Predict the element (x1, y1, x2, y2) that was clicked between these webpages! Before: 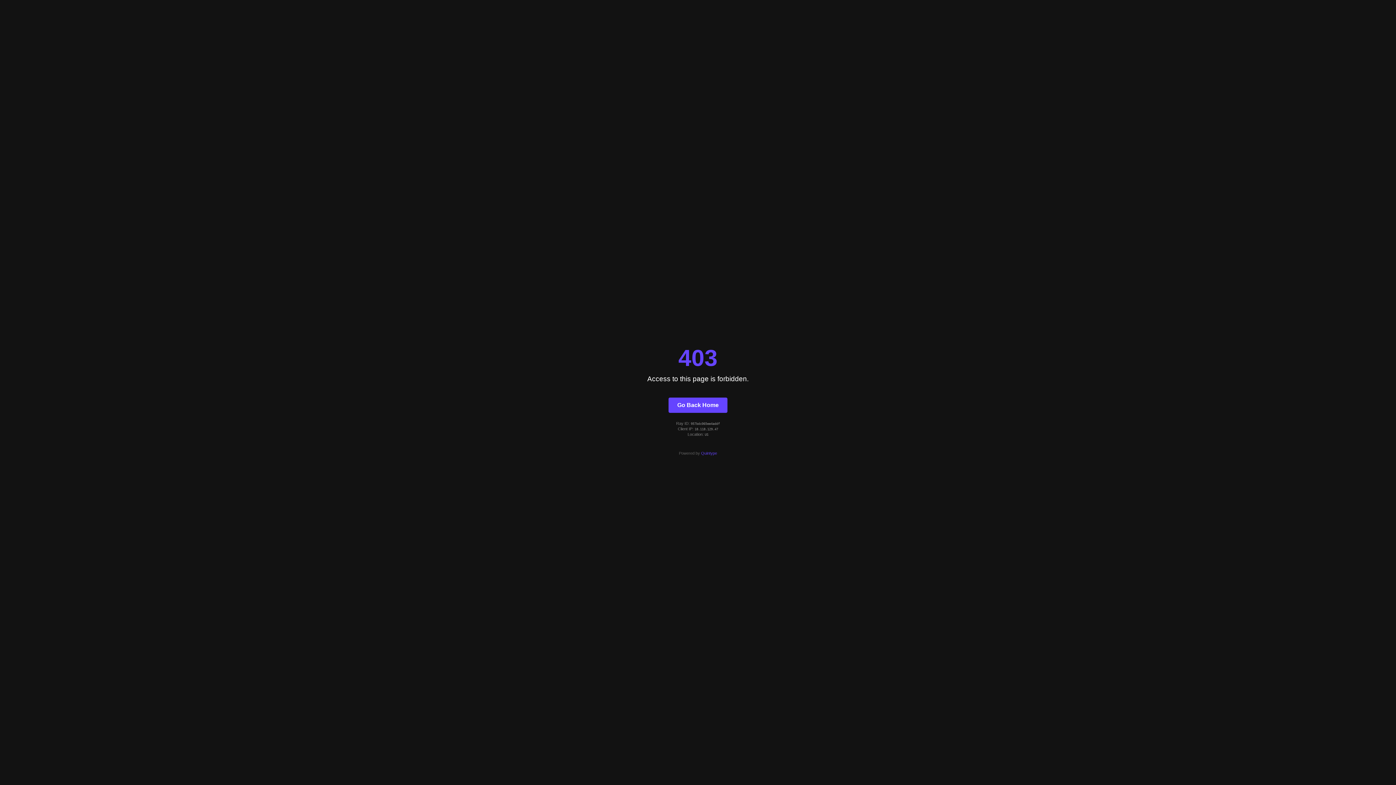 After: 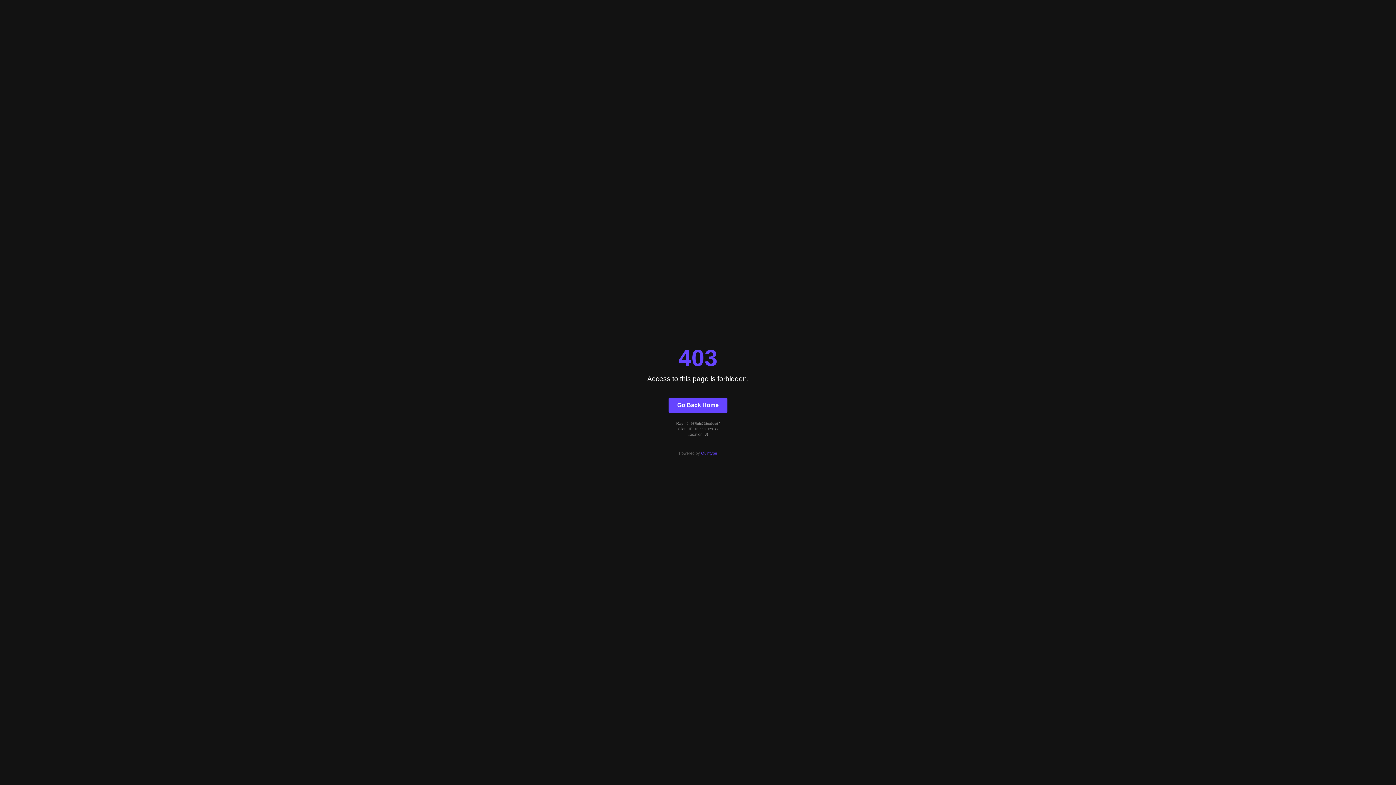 Action: label: Go Back Home bbox: (668, 397, 727, 412)